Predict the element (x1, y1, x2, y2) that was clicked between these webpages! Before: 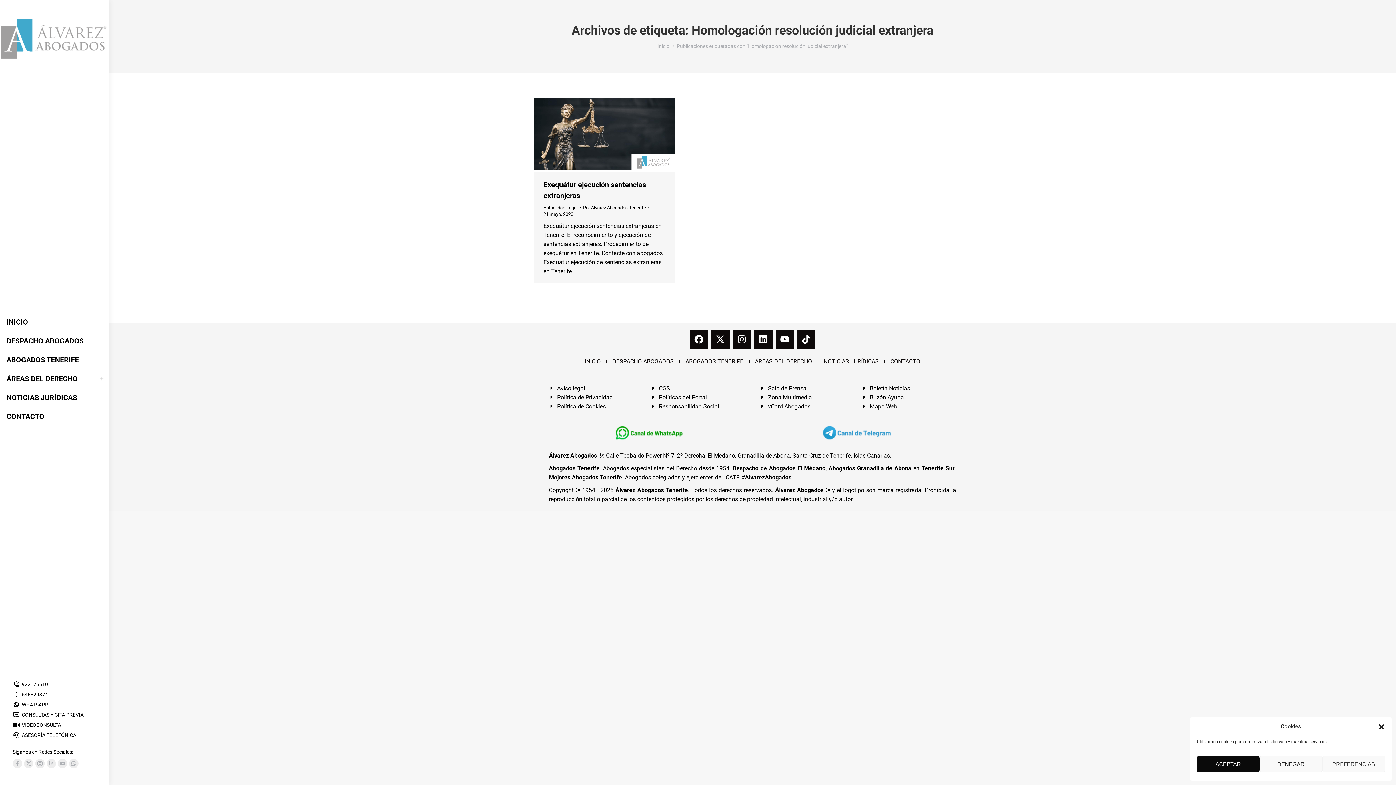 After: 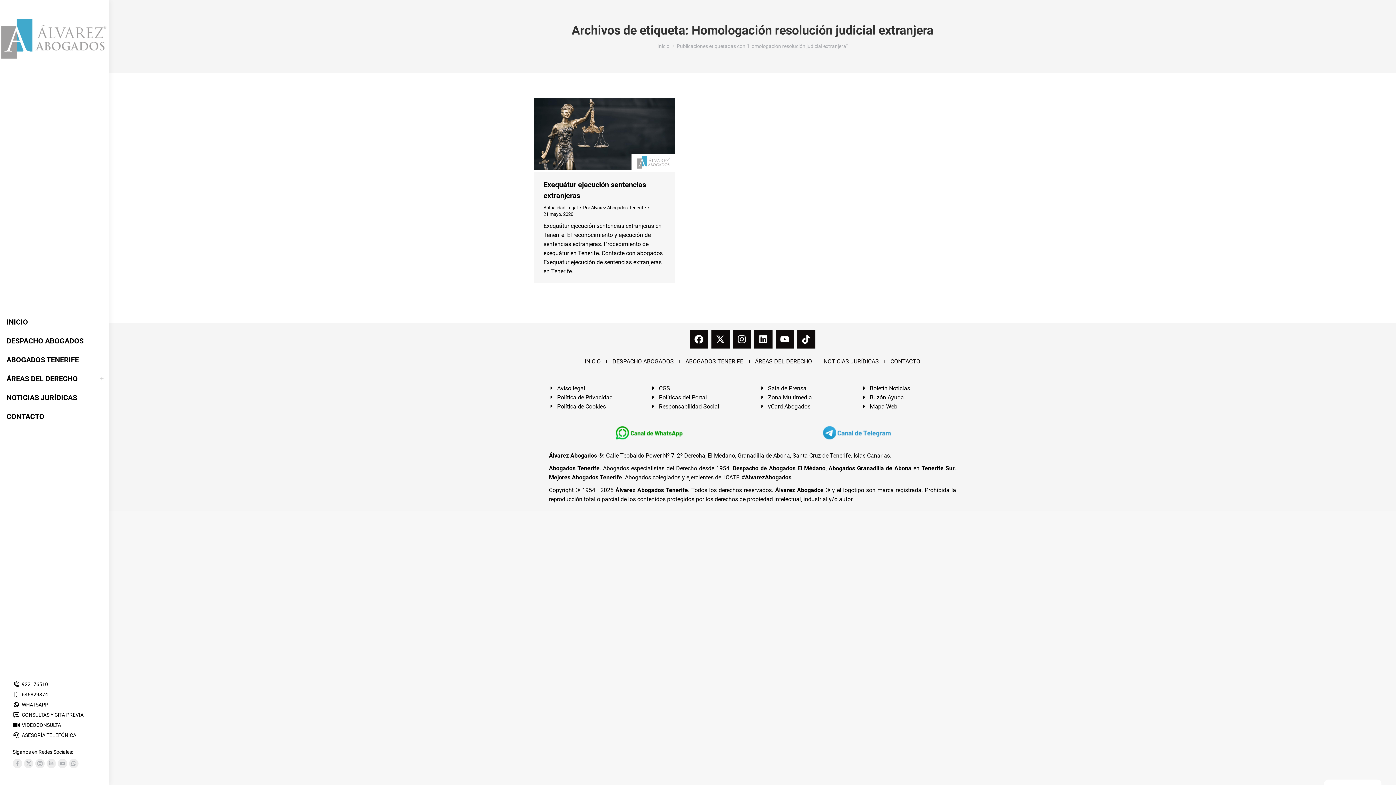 Action: bbox: (1197, 756, 1259, 772) label: ACEPTAR